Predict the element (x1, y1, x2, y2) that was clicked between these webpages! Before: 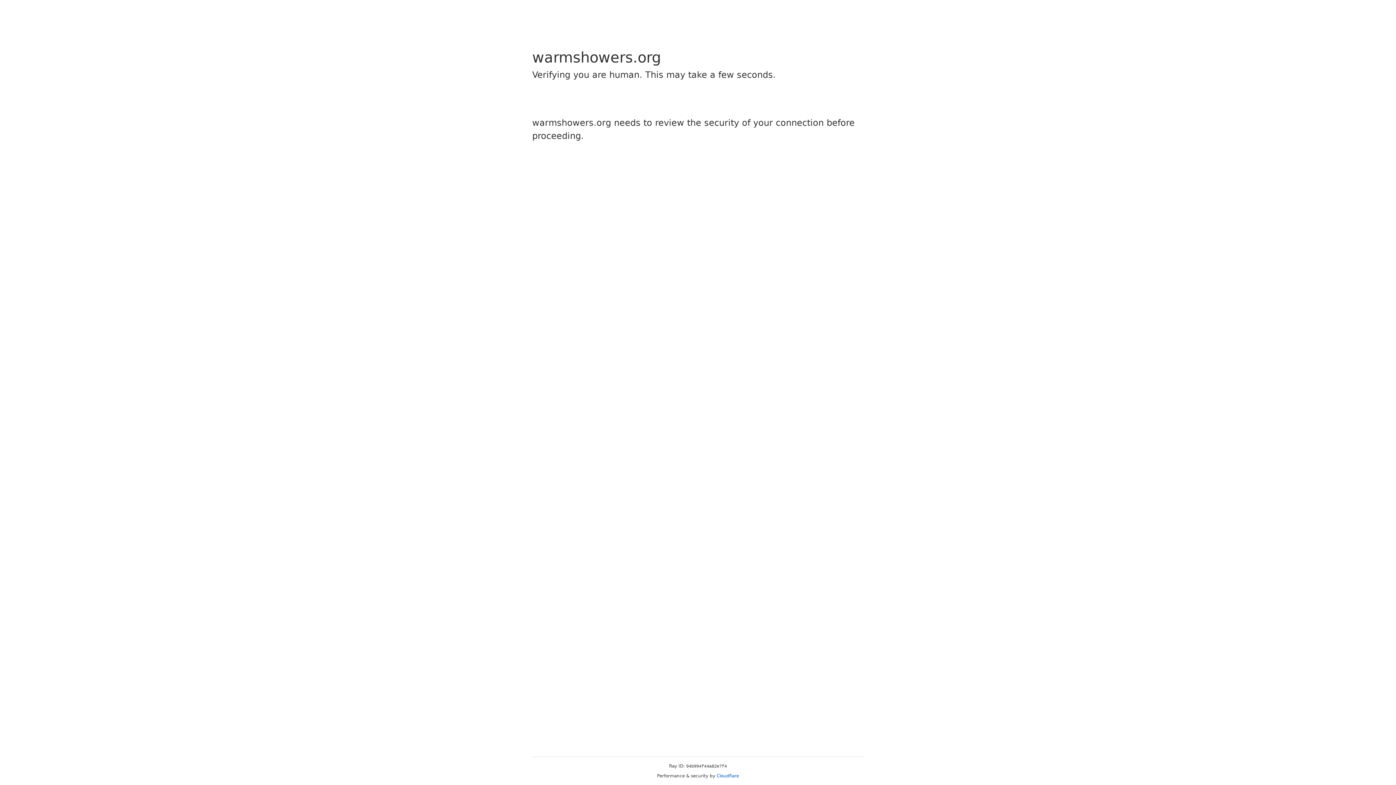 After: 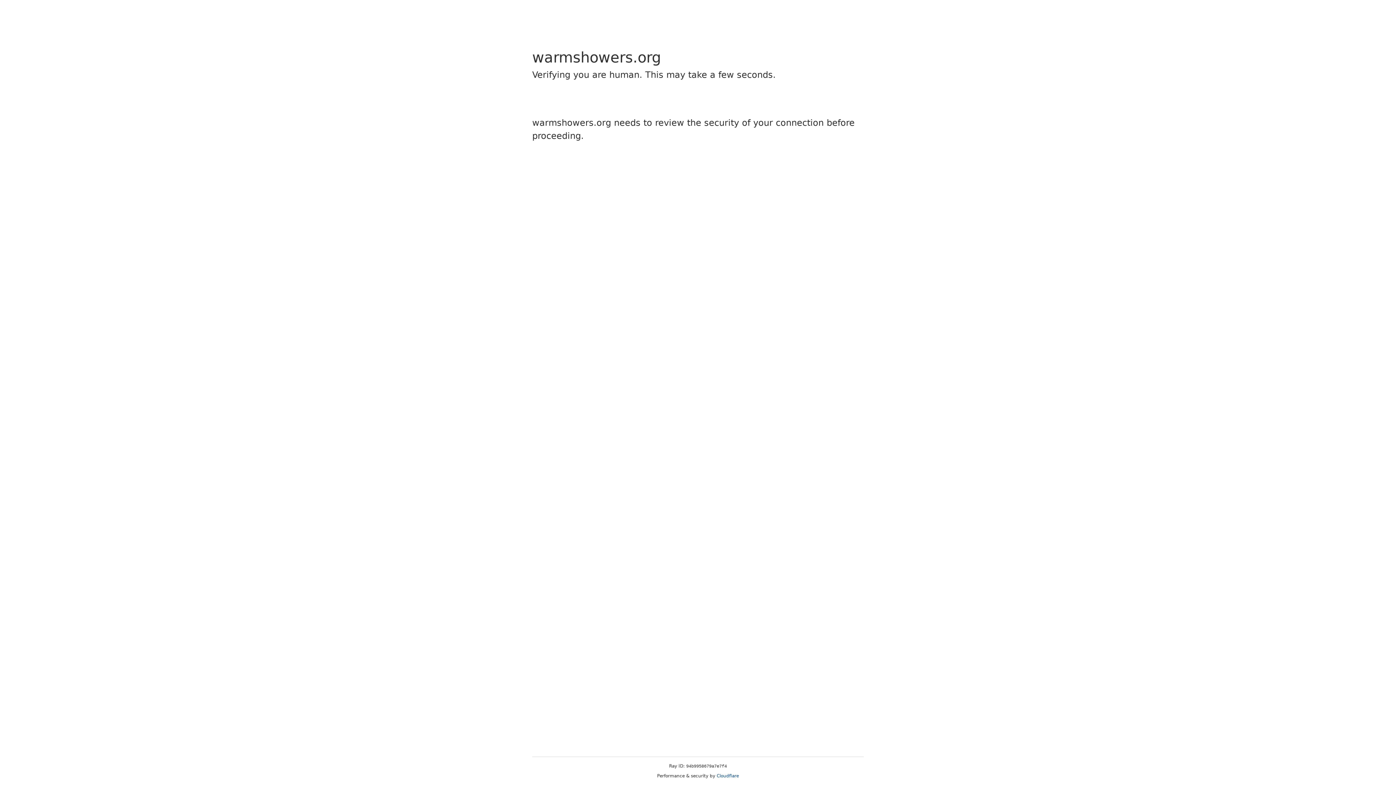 Action: label: Cloudflare bbox: (716, 773, 739, 778)